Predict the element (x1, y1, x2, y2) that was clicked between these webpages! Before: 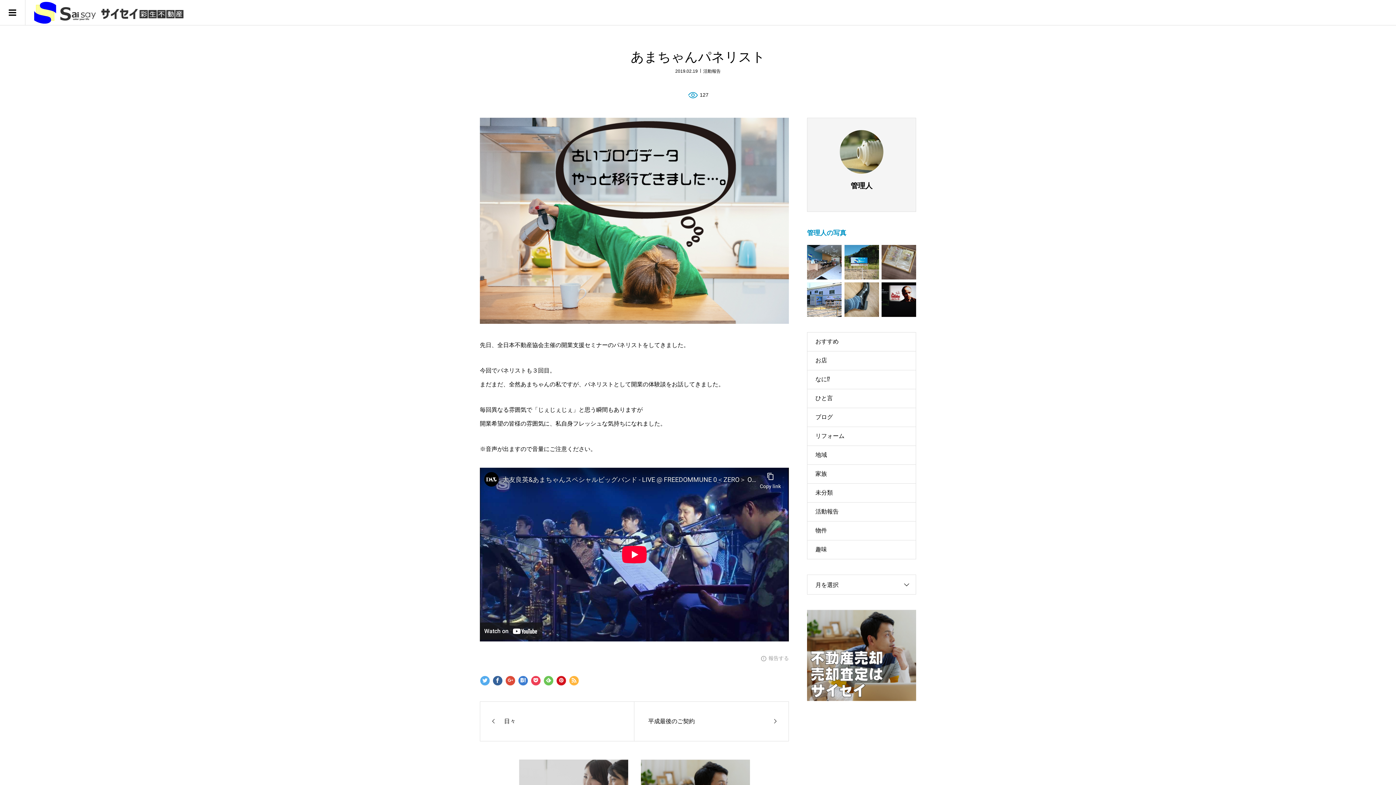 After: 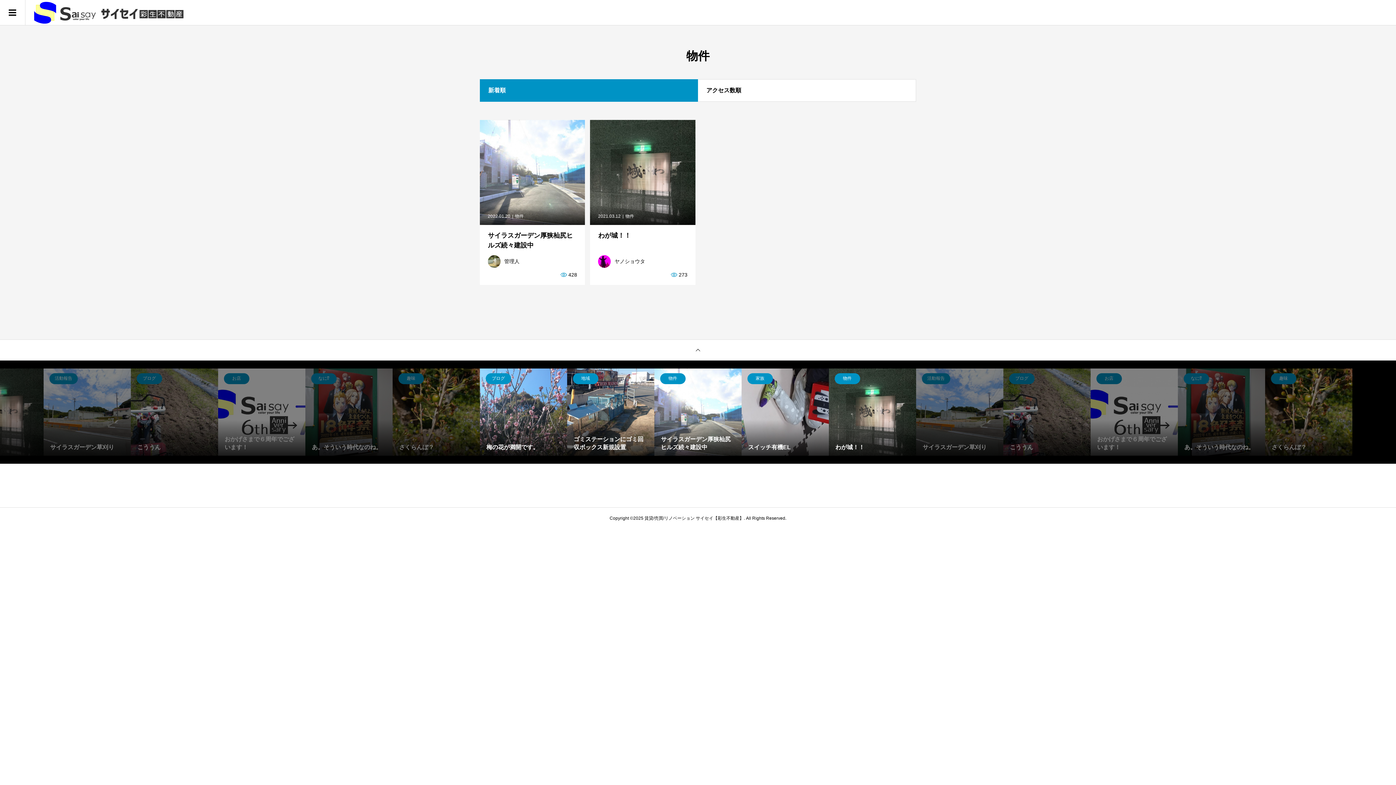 Action: label: 物件 bbox: (807, 521, 916, 540)